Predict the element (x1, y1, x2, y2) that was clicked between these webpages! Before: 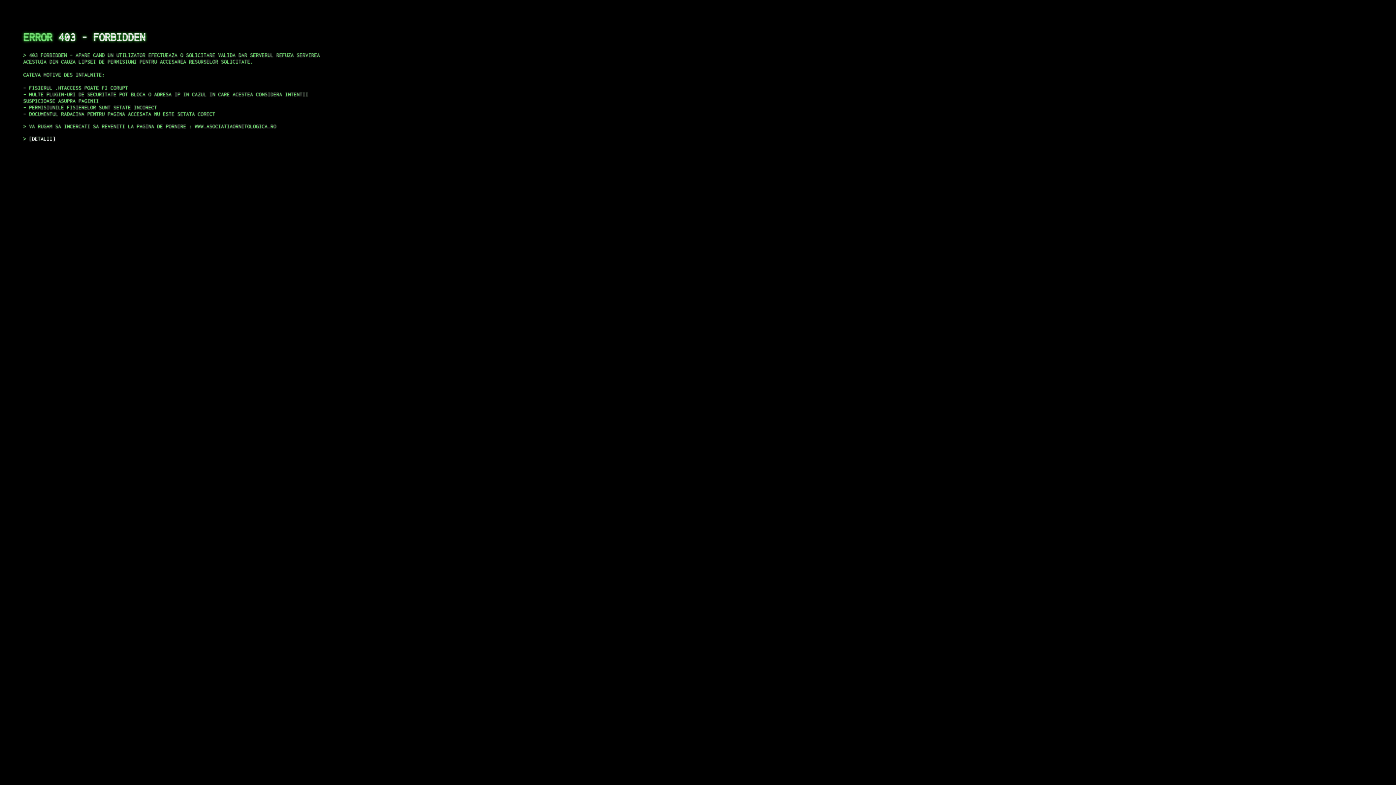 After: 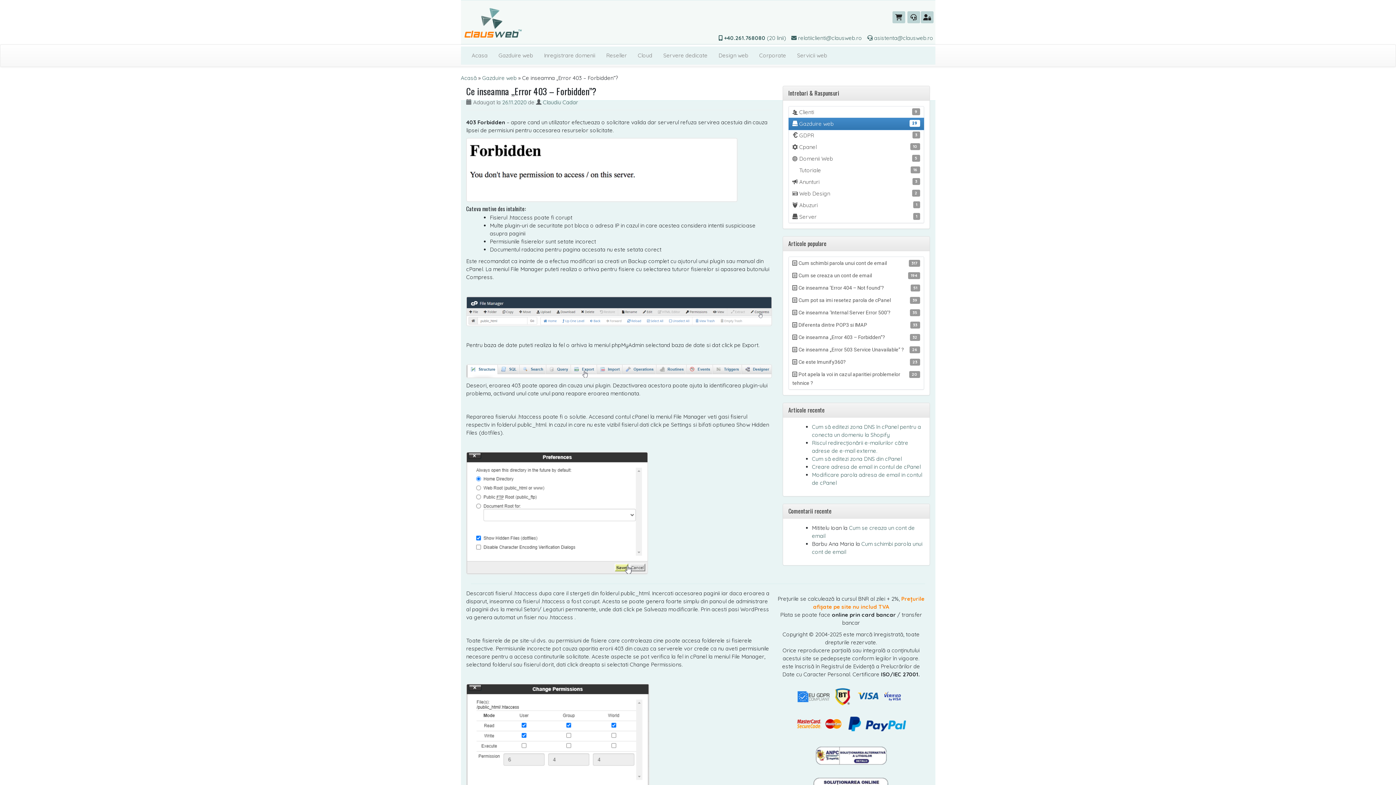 Action: label: DETALII bbox: (29, 135, 55, 141)